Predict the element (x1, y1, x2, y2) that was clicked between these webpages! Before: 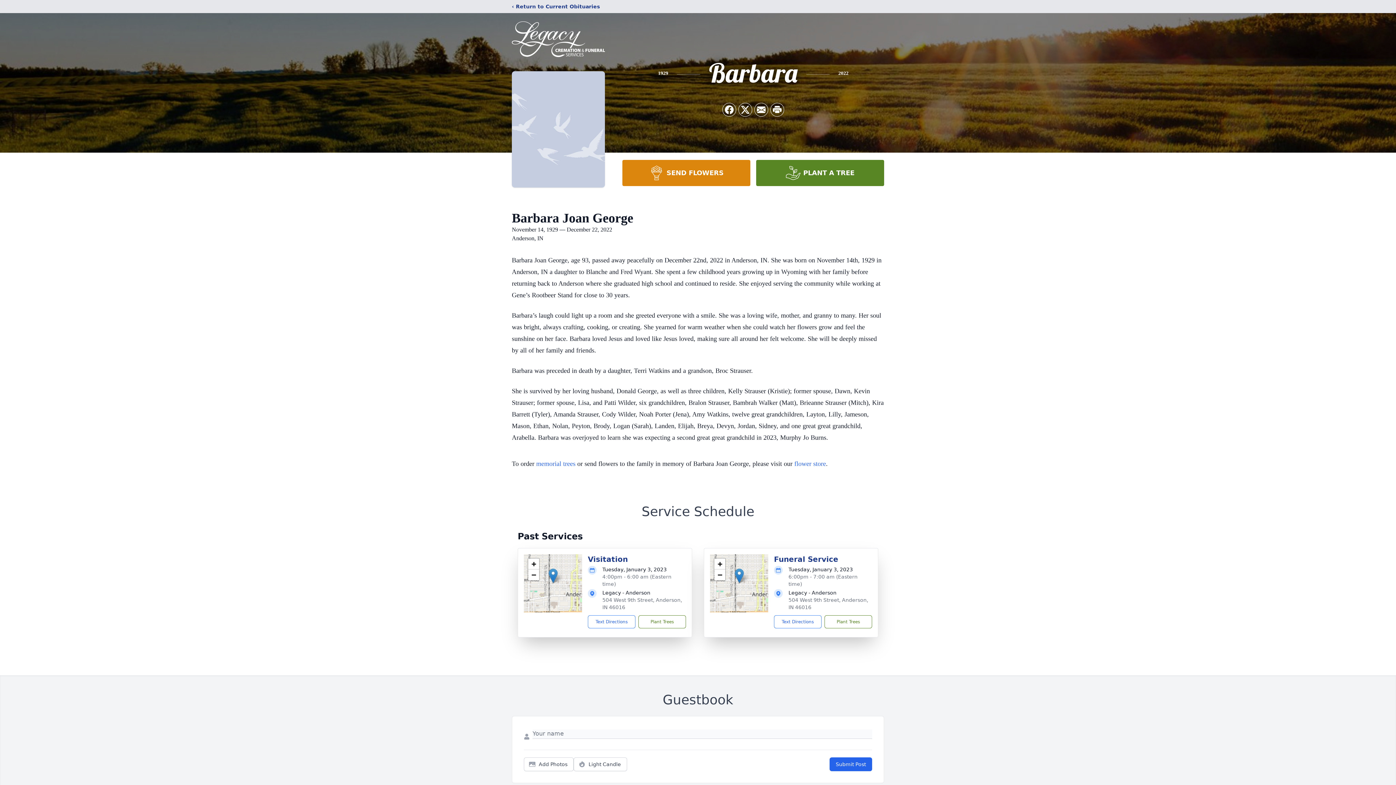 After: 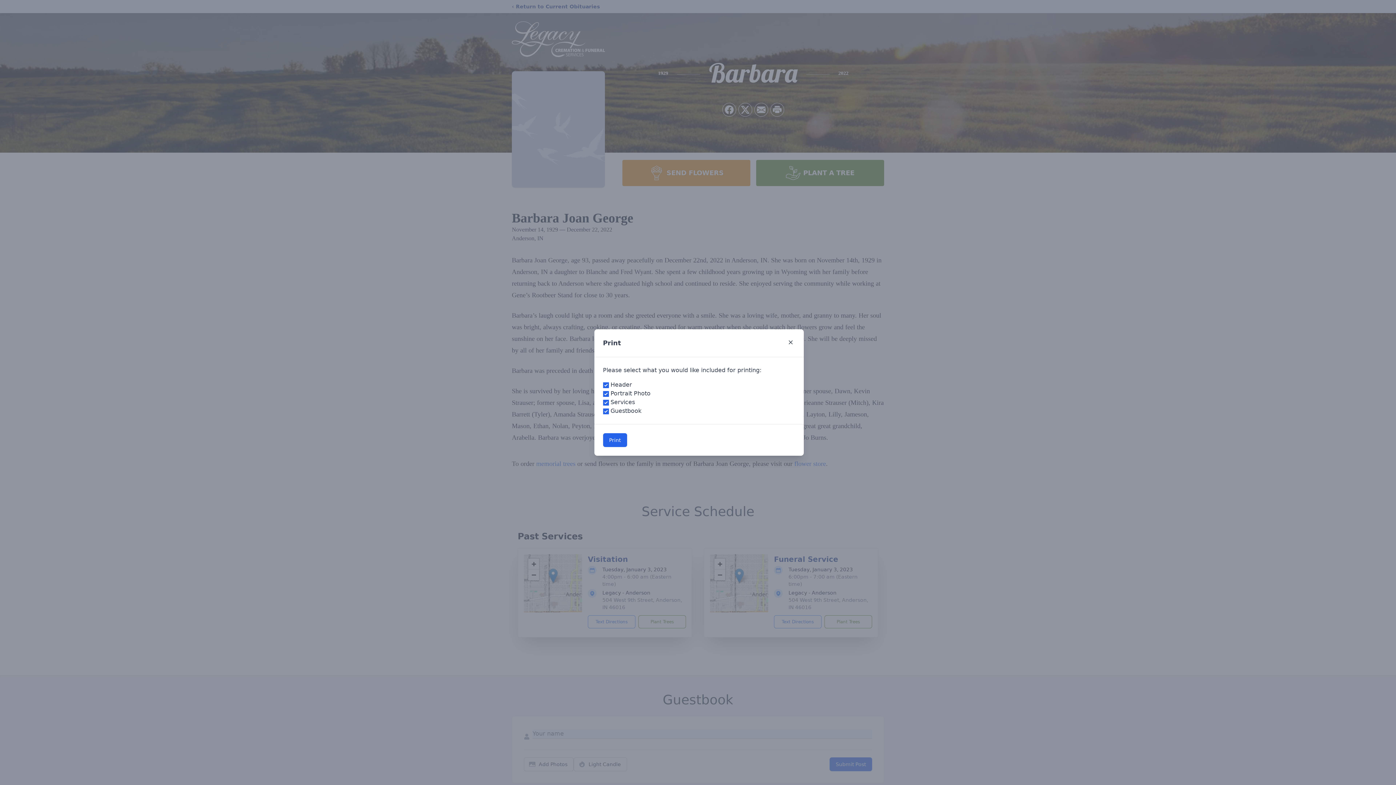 Action: label: Print Obituary bbox: (770, 103, 784, 116)